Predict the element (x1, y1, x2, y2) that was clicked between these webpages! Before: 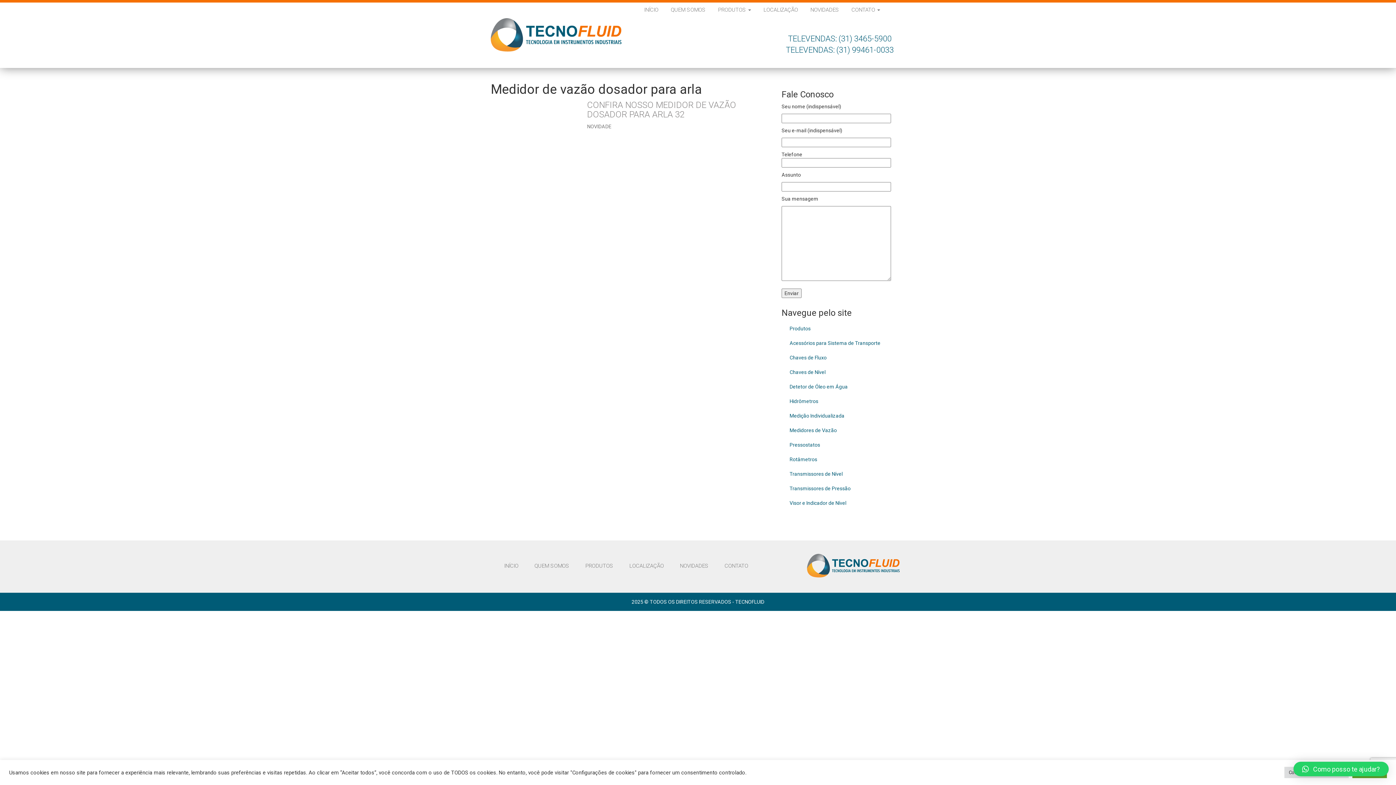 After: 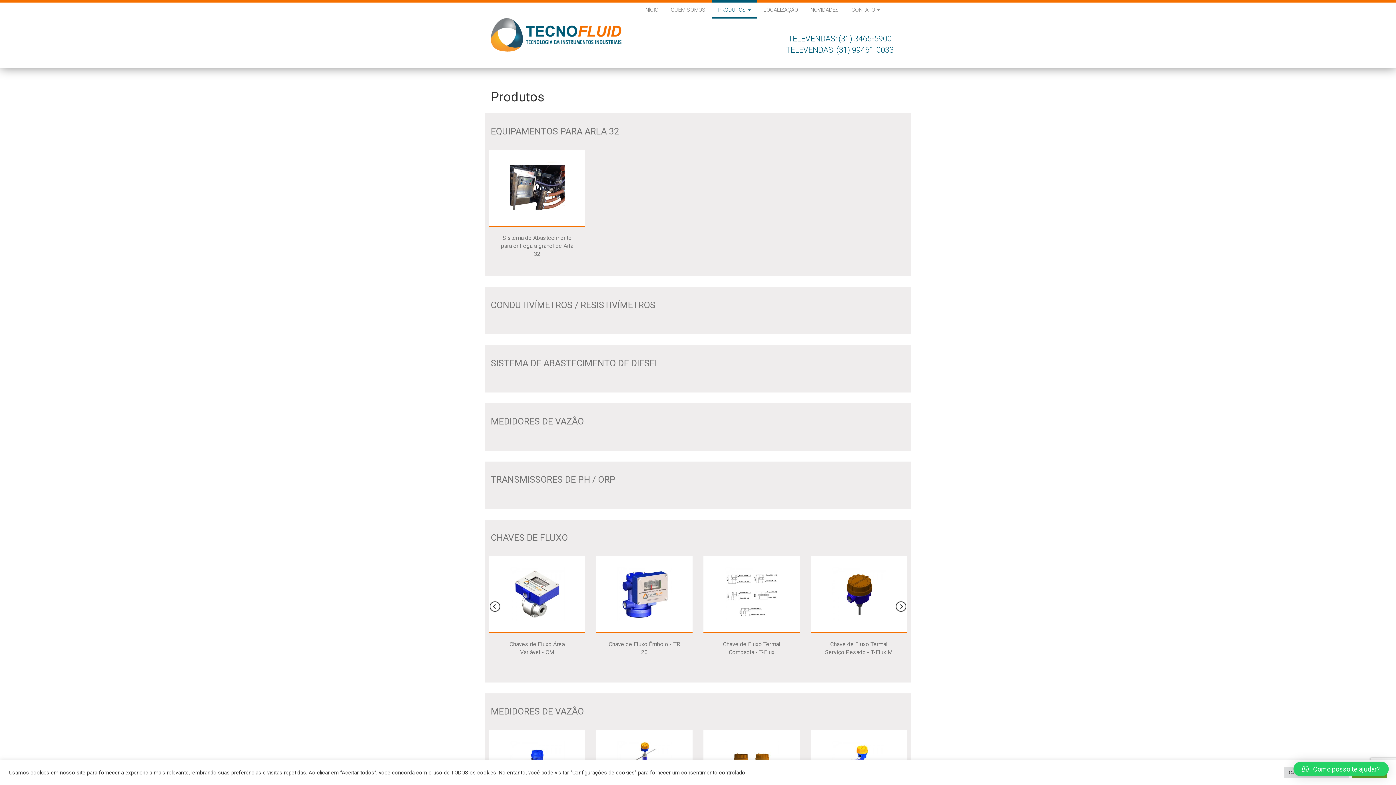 Action: bbox: (781, 321, 898, 335) label: Produtos